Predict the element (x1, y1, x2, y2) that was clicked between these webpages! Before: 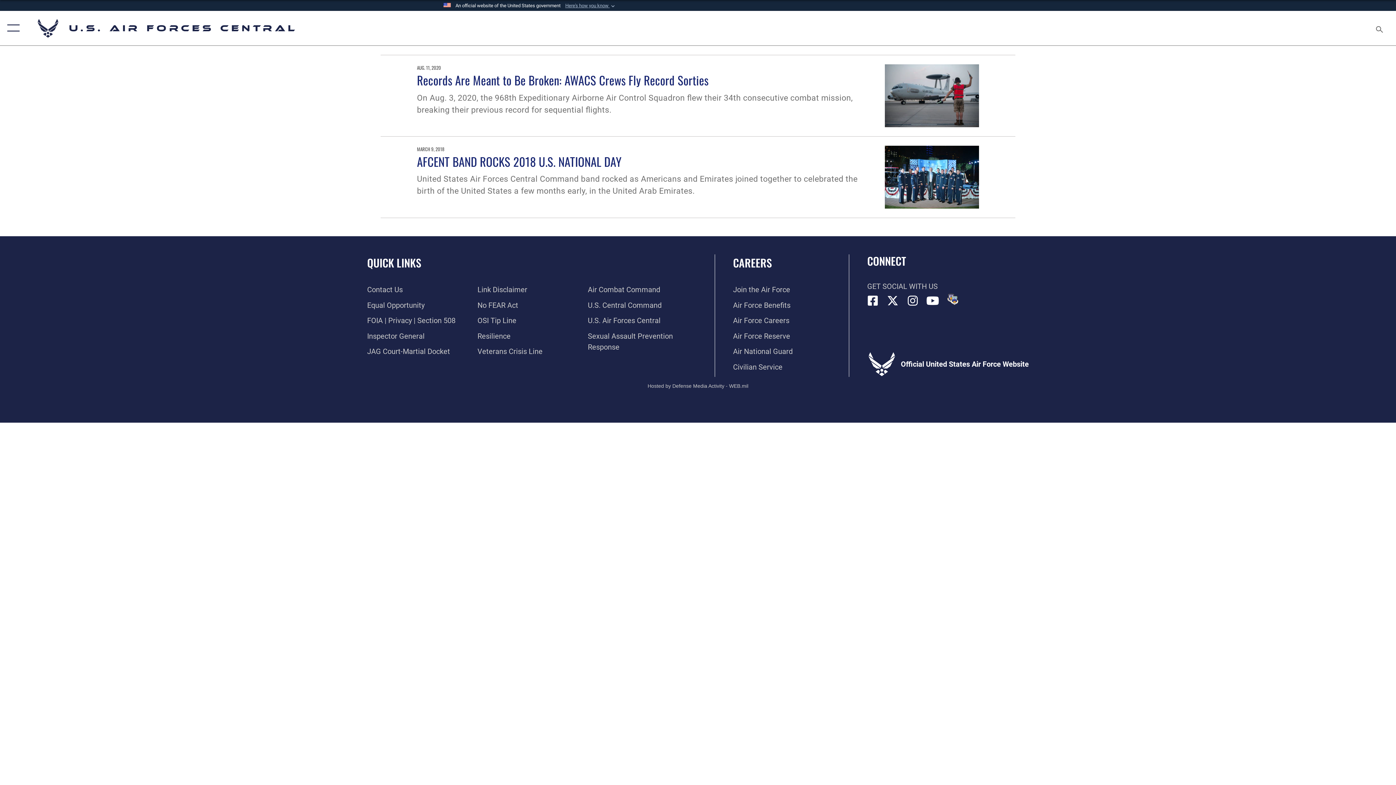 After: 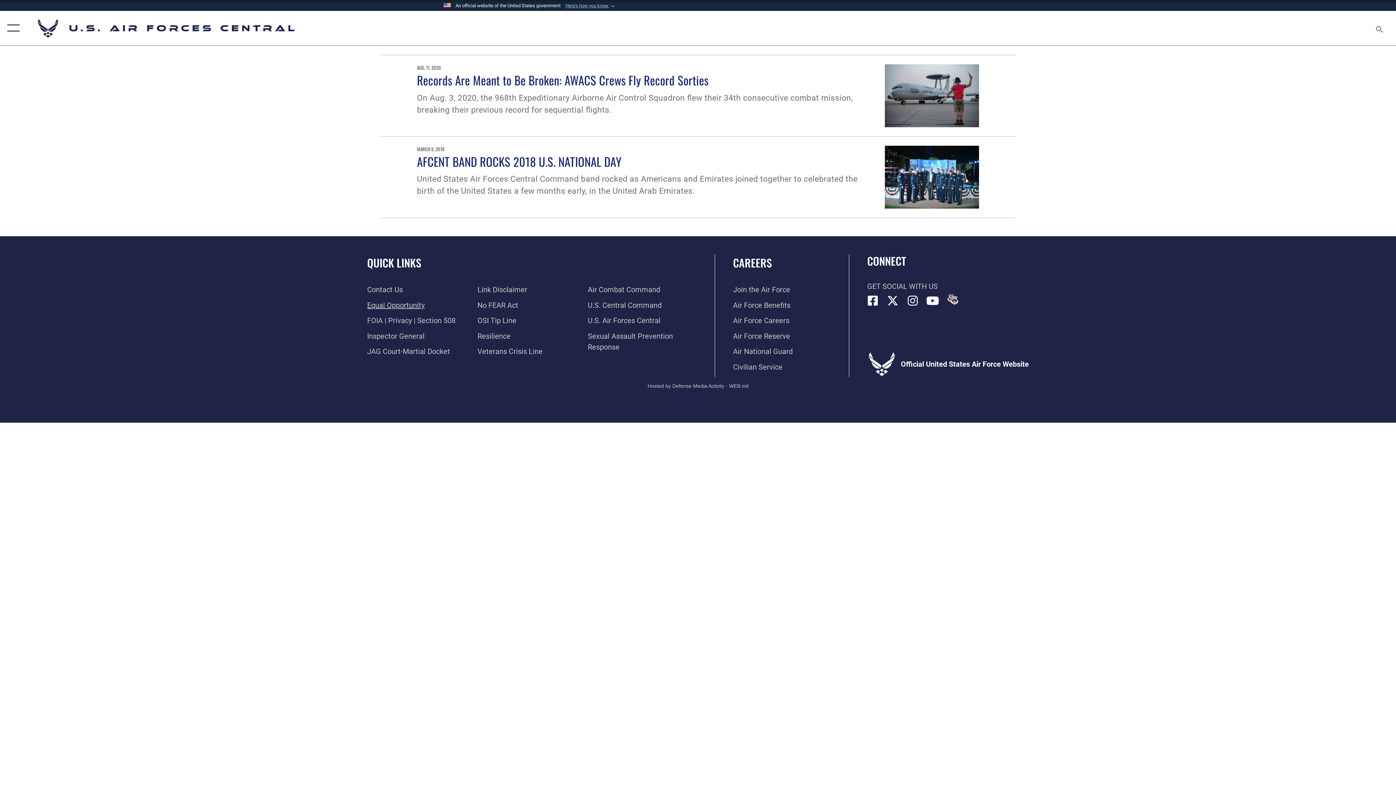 Action: bbox: (367, 300, 424, 309) label: Link to equal opportunity resources opens in a new window